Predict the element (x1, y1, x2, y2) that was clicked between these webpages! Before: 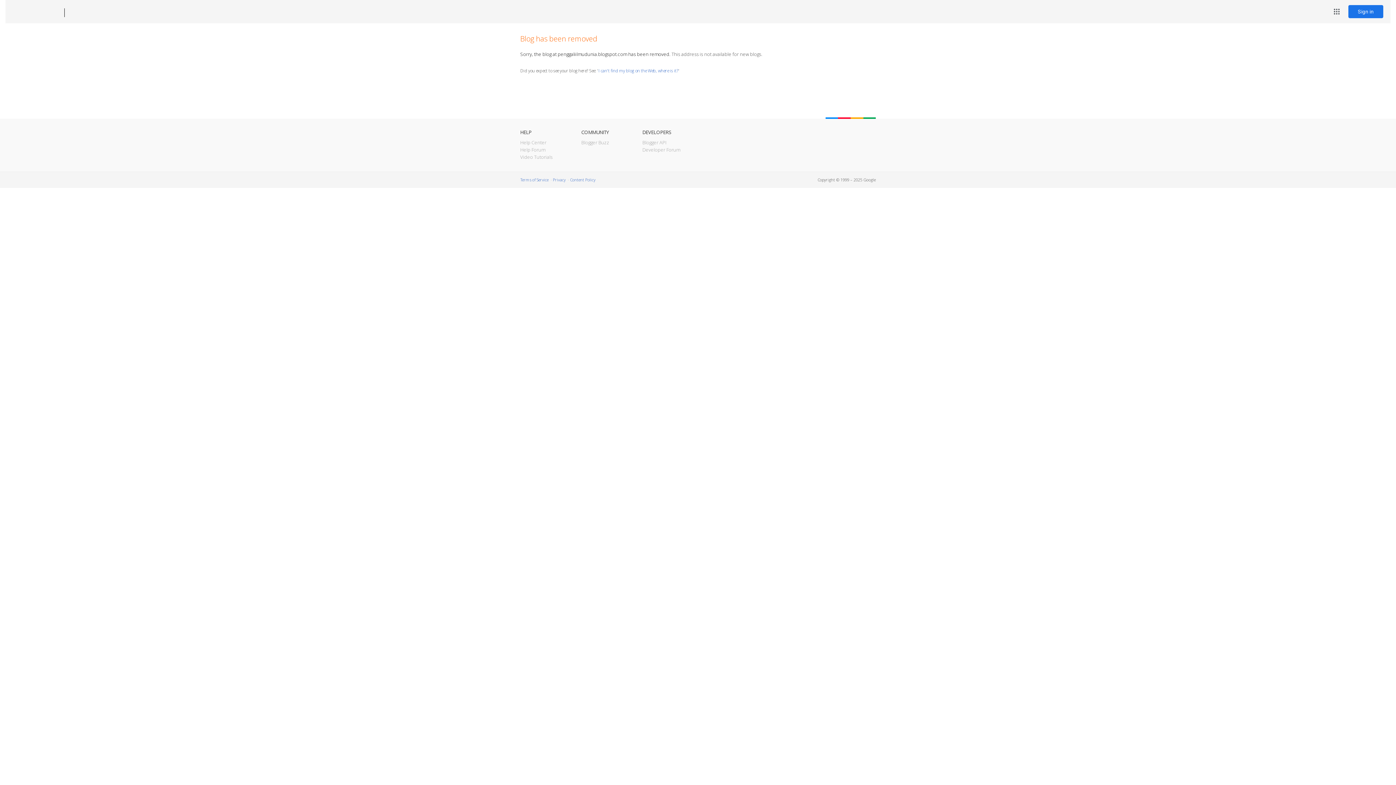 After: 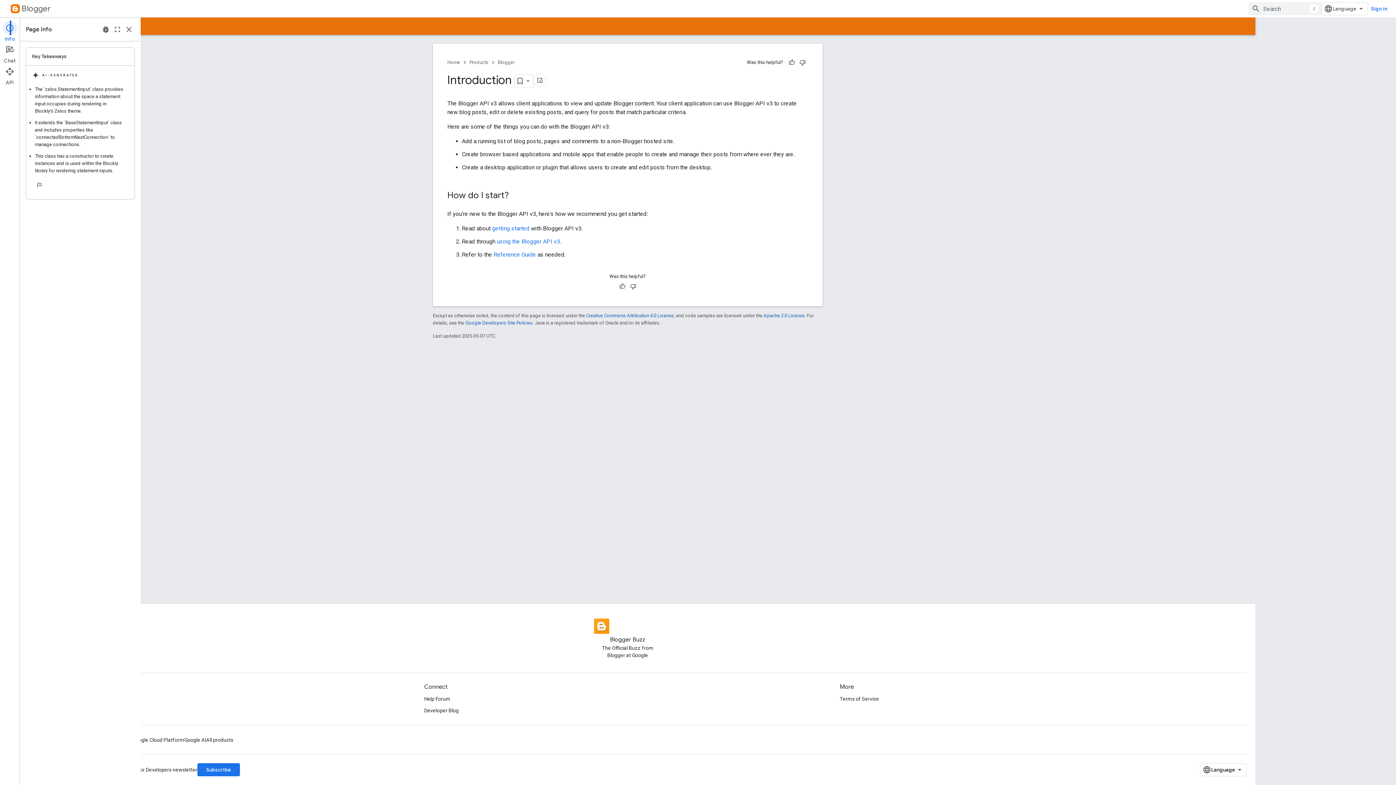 Action: label: Blogger API bbox: (642, 139, 666, 145)